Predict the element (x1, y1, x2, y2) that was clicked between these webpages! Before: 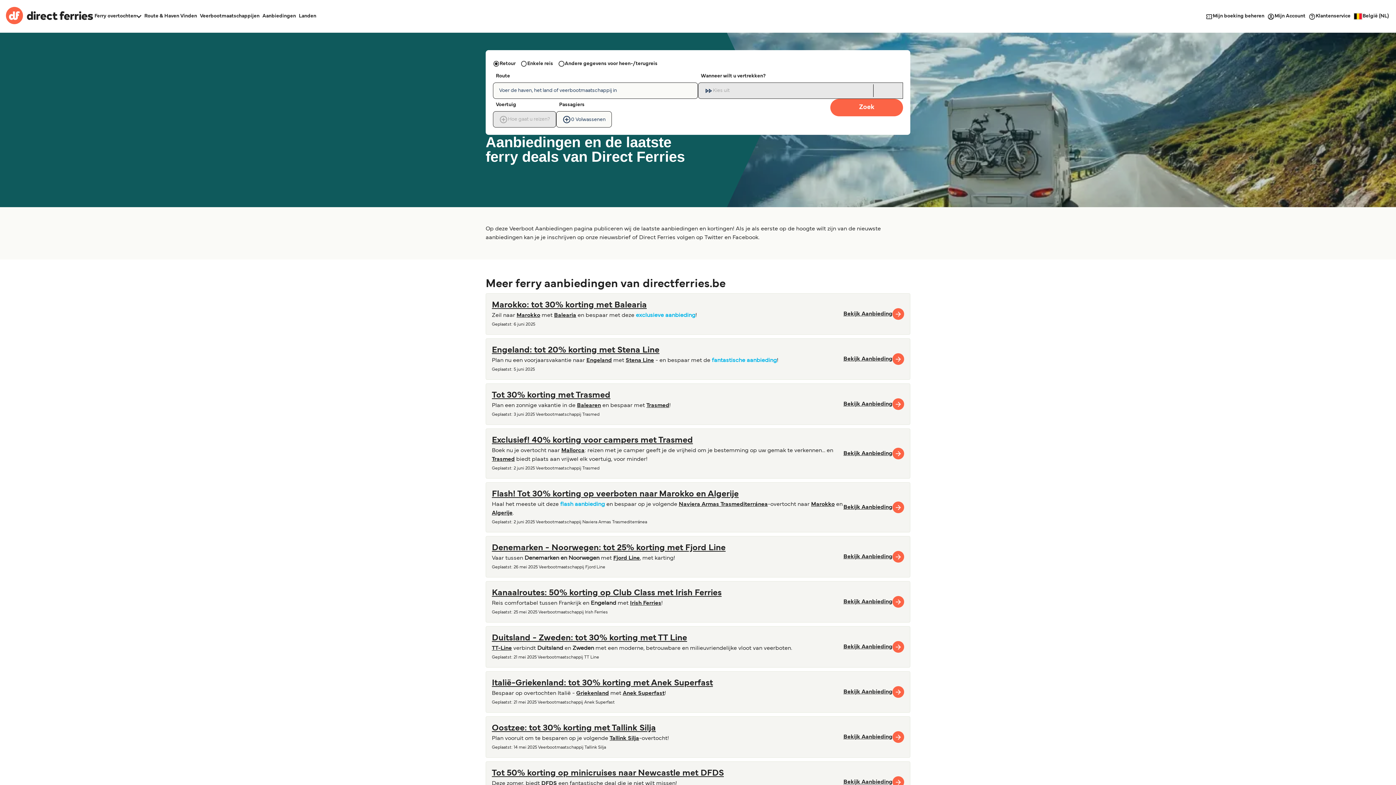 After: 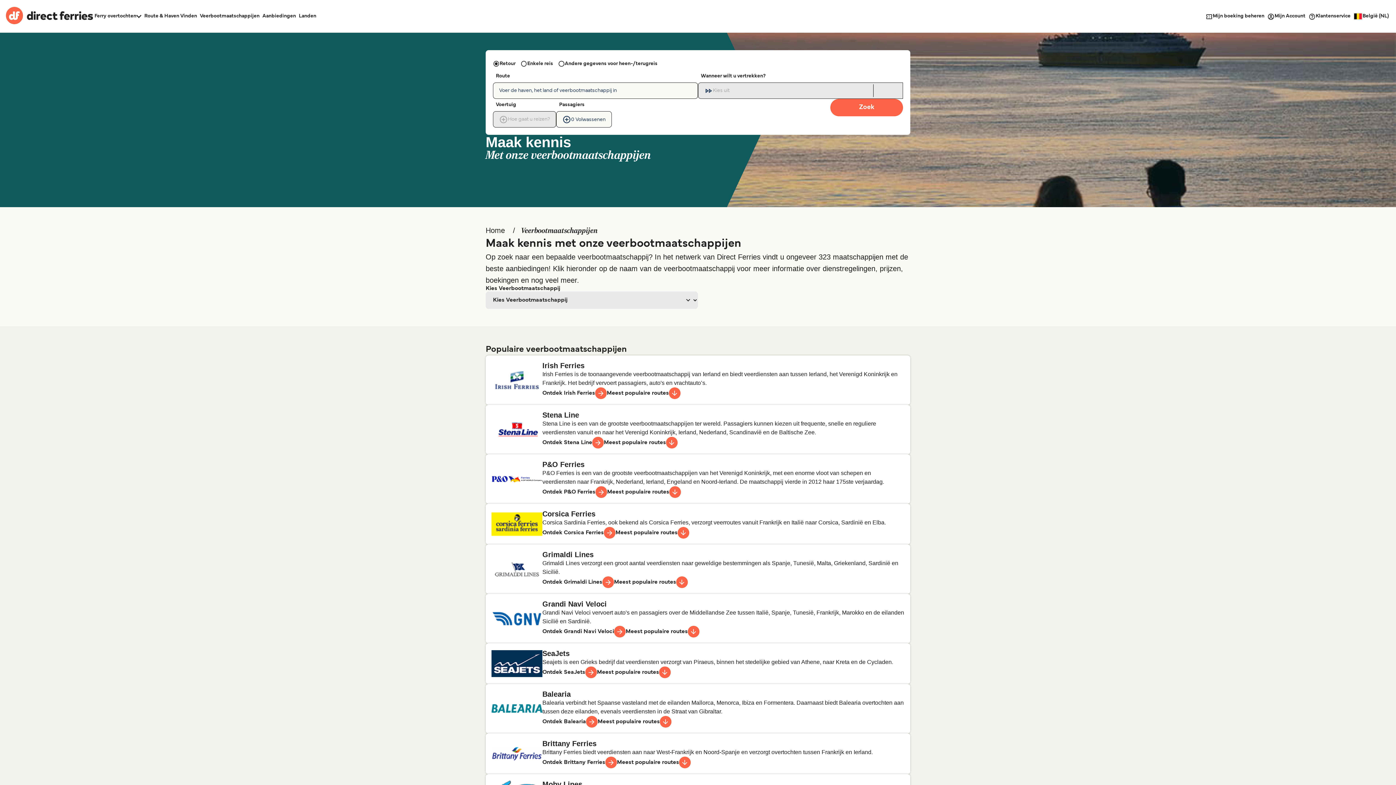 Action: bbox: (198, 12, 261, 20) label: Veerbootmaatschappijen